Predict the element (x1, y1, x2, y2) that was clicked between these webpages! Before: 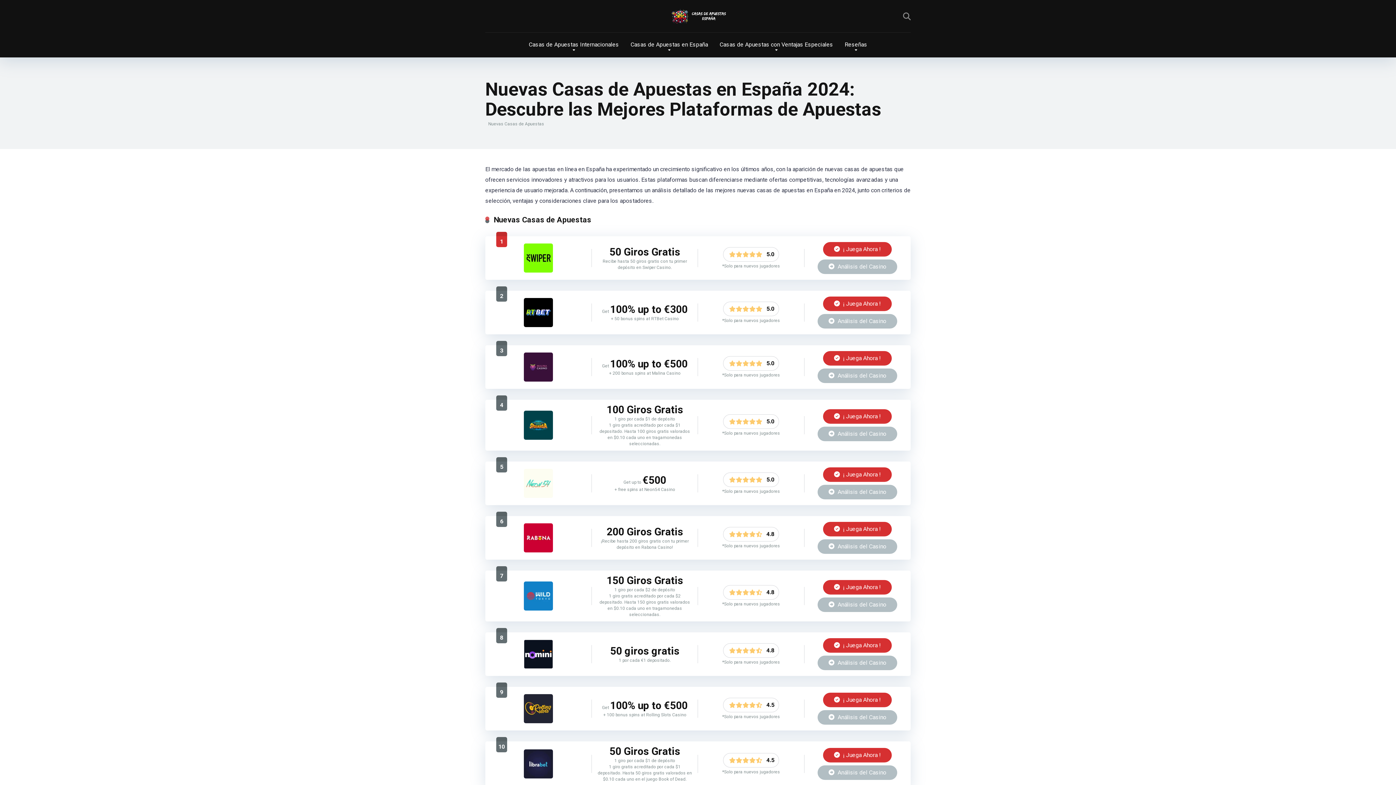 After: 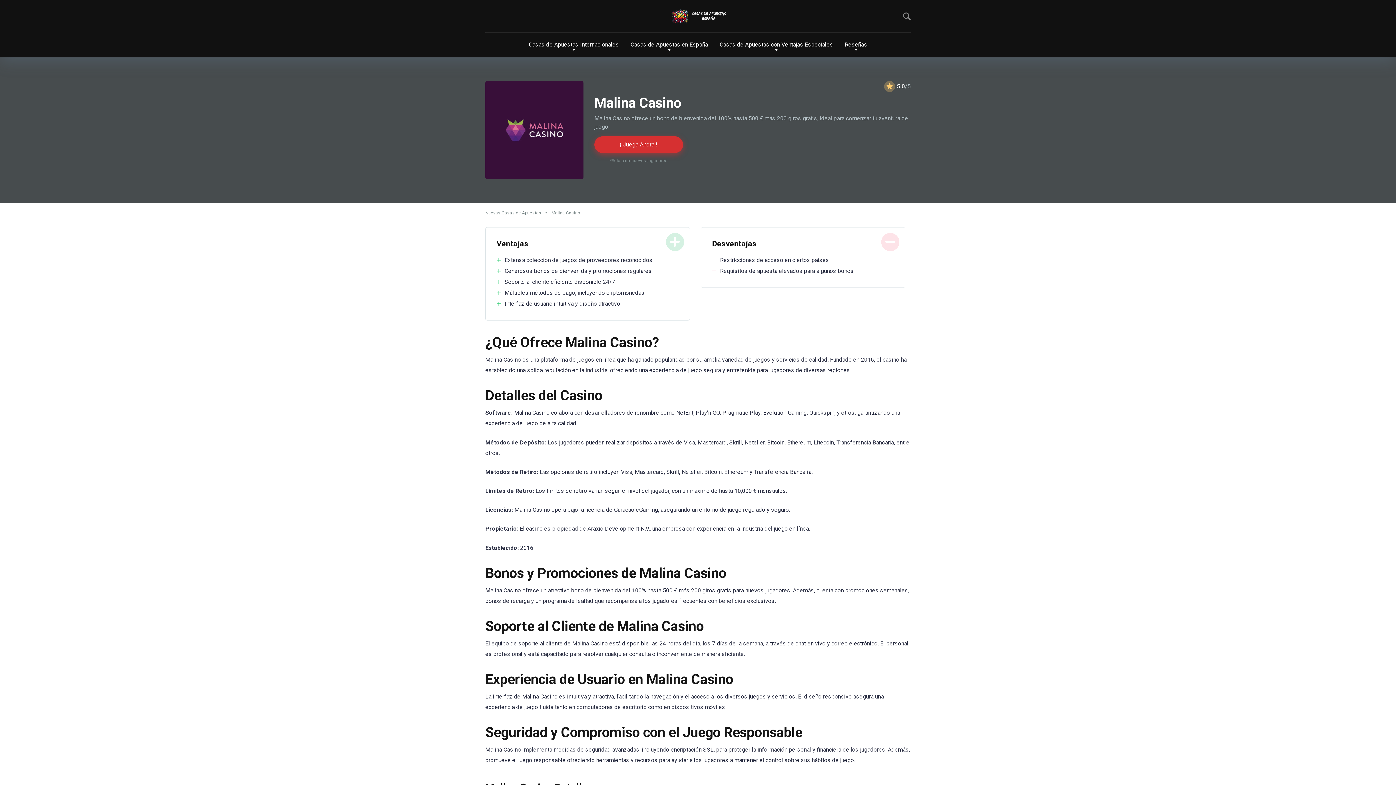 Action: bbox: (524, 376, 553, 383)